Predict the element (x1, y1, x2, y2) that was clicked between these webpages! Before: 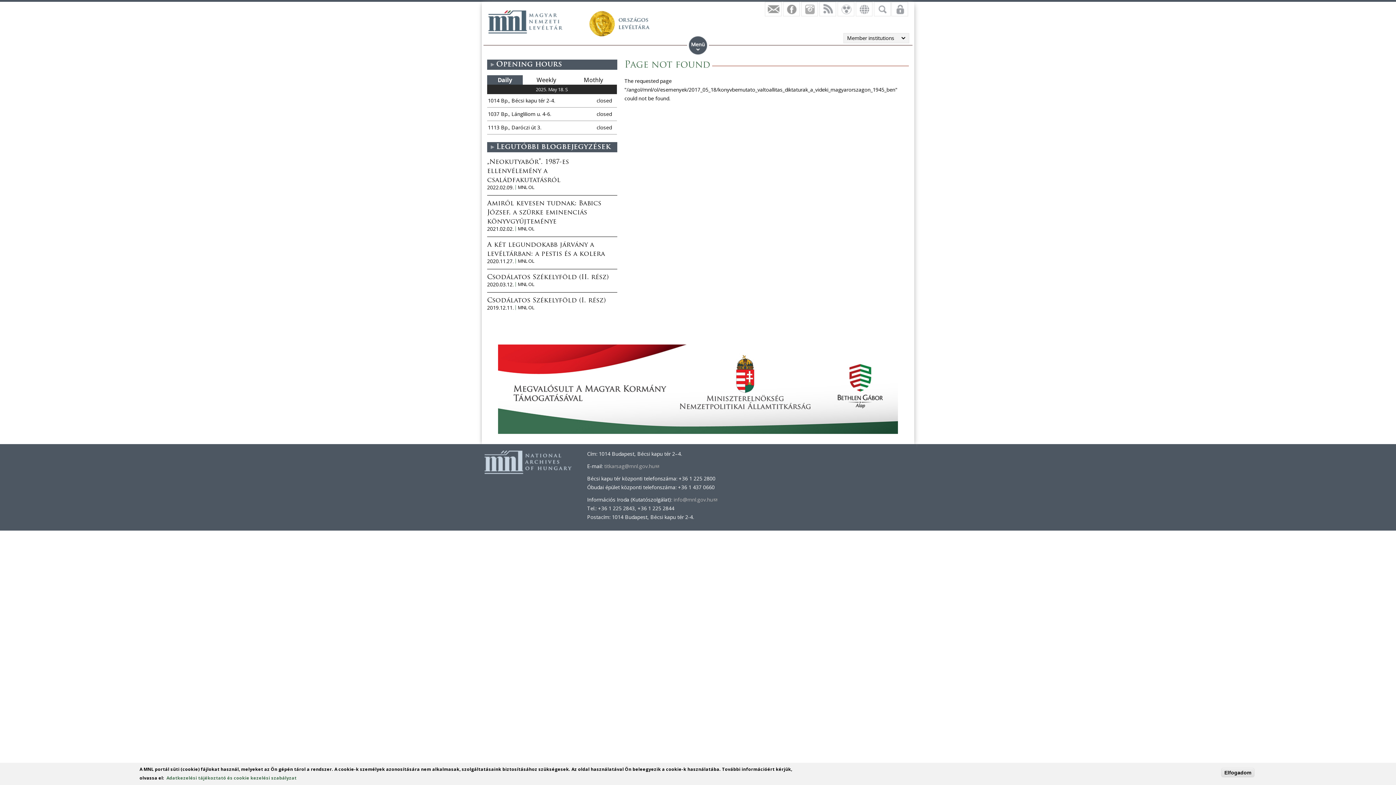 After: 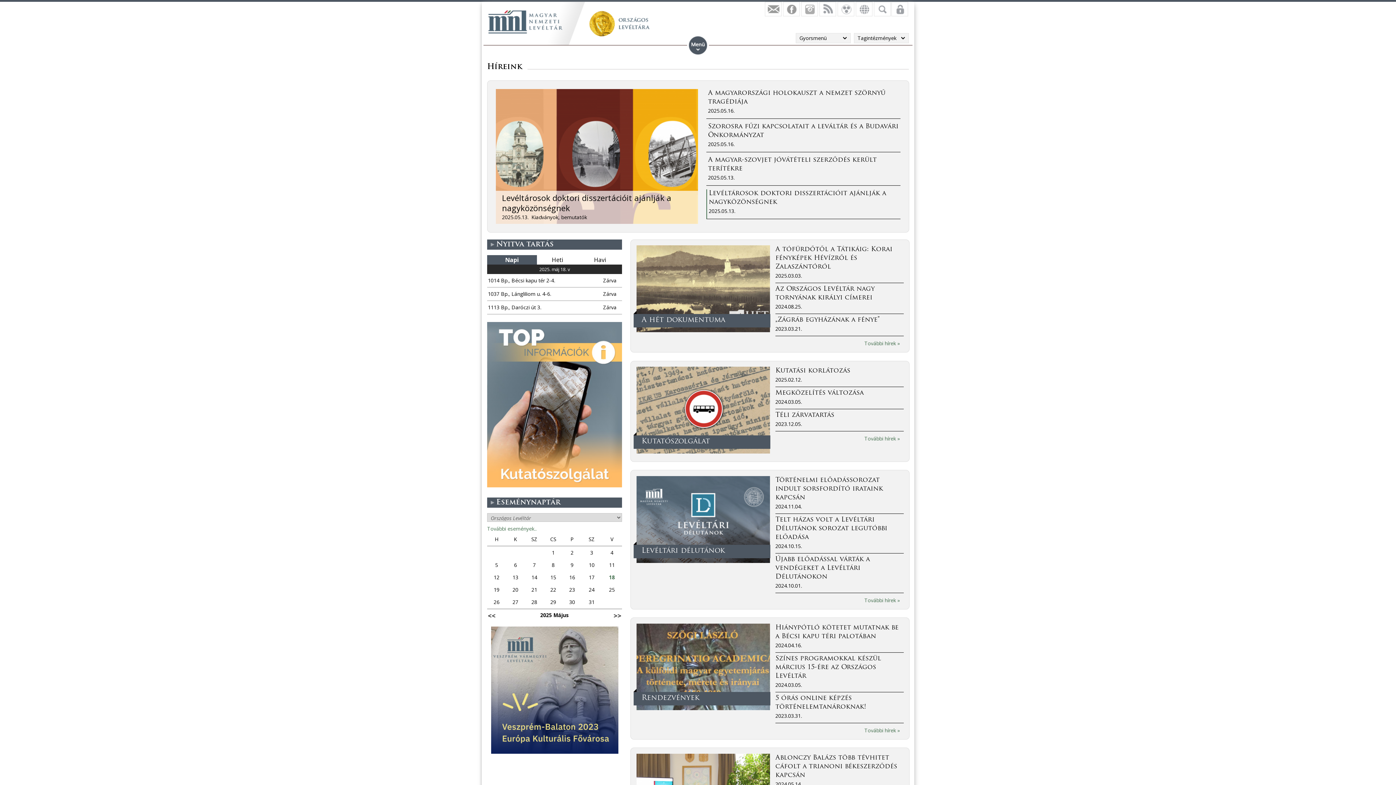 Action: label: MNL OL bbox: (515, 185, 534, 189)